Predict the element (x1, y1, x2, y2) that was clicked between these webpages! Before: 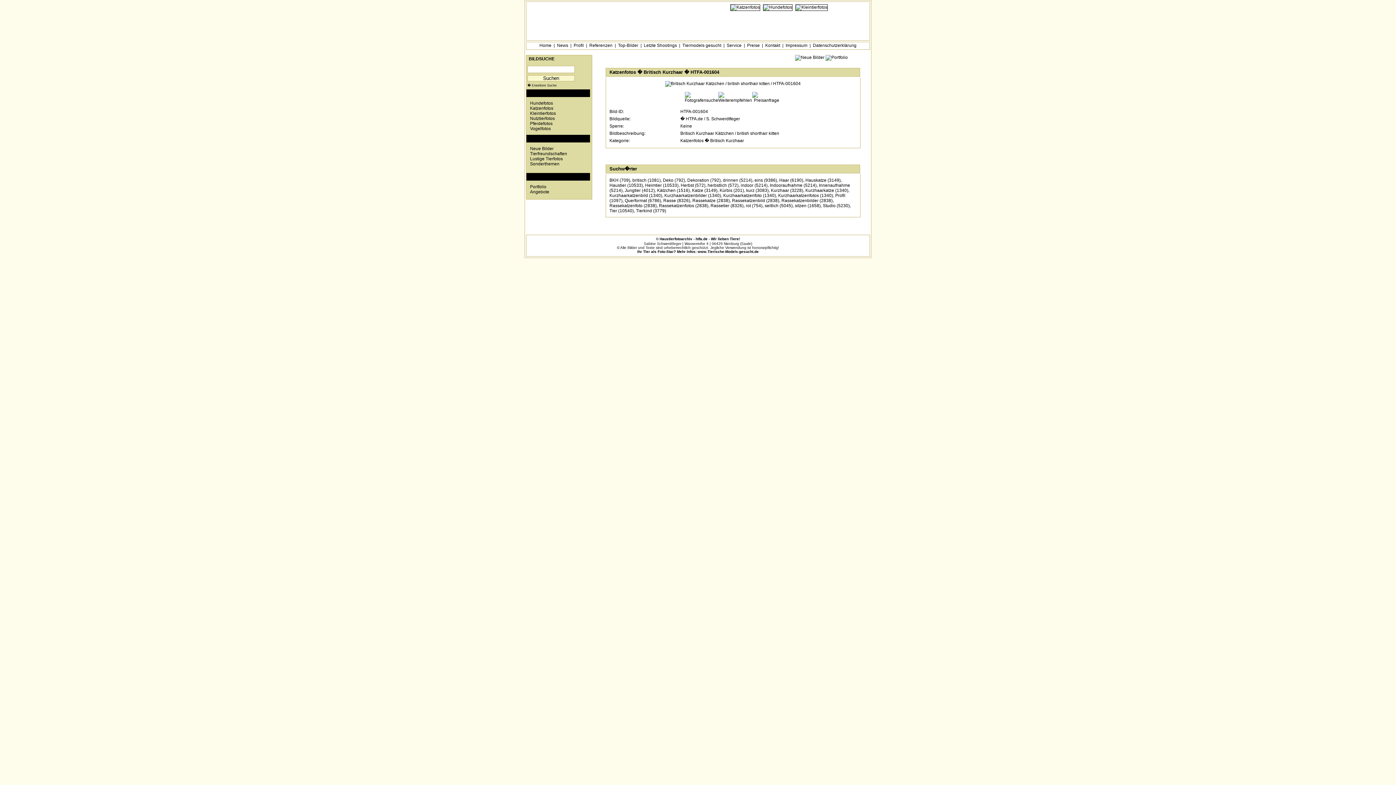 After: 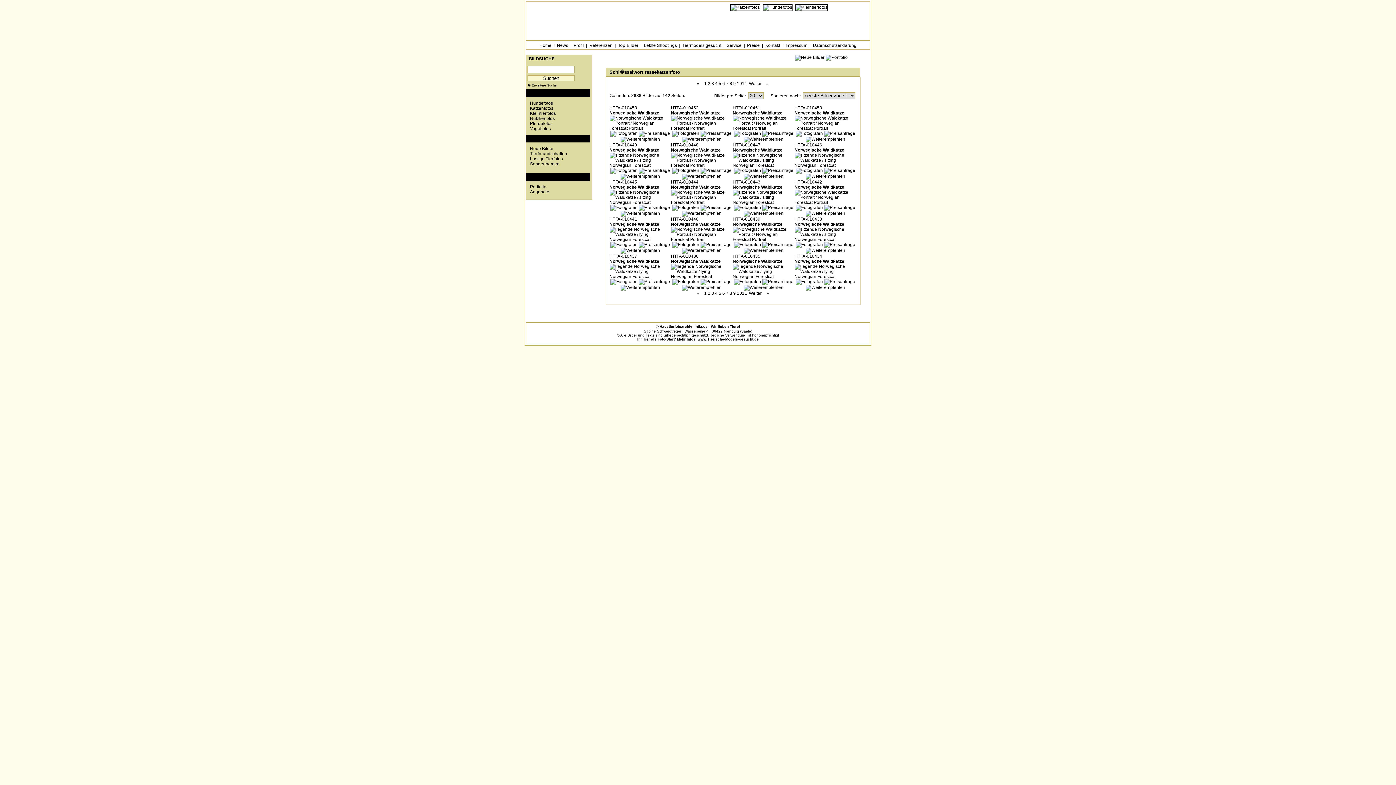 Action: bbox: (609, 203, 642, 208) label: Rassekatzenfoto